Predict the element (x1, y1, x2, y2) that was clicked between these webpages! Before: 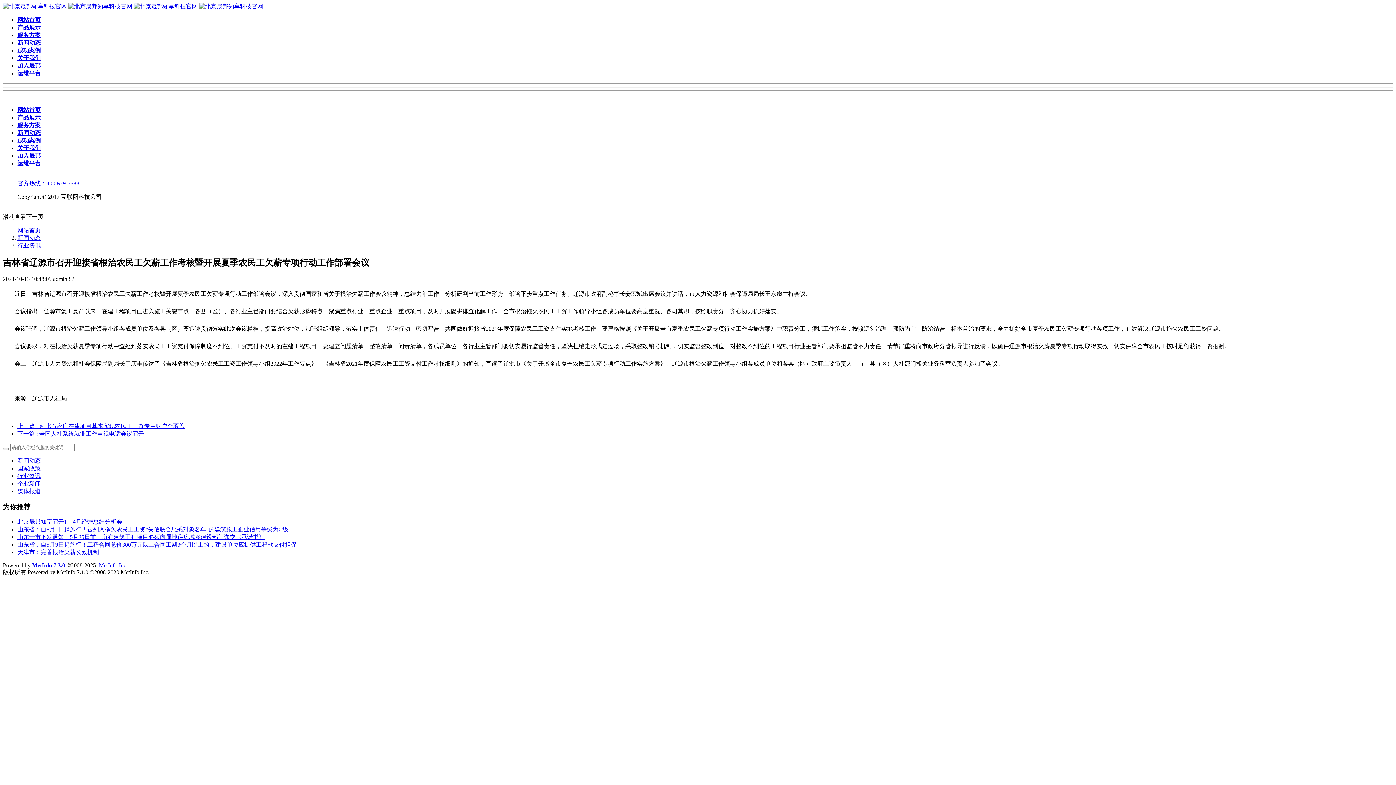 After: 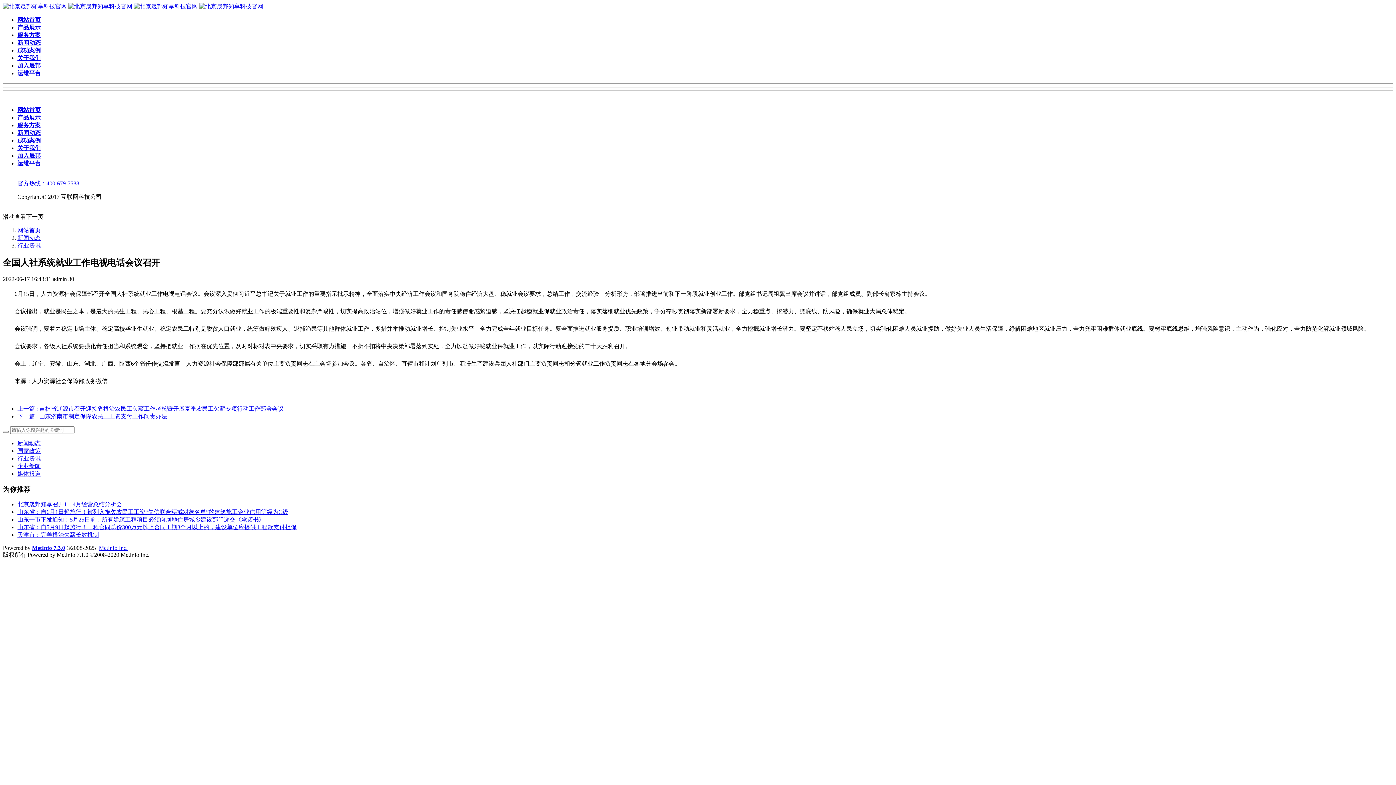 Action: label: 下一篇 : 全国人社系统就业工作电视电话会议召开 bbox: (17, 430, 144, 437)